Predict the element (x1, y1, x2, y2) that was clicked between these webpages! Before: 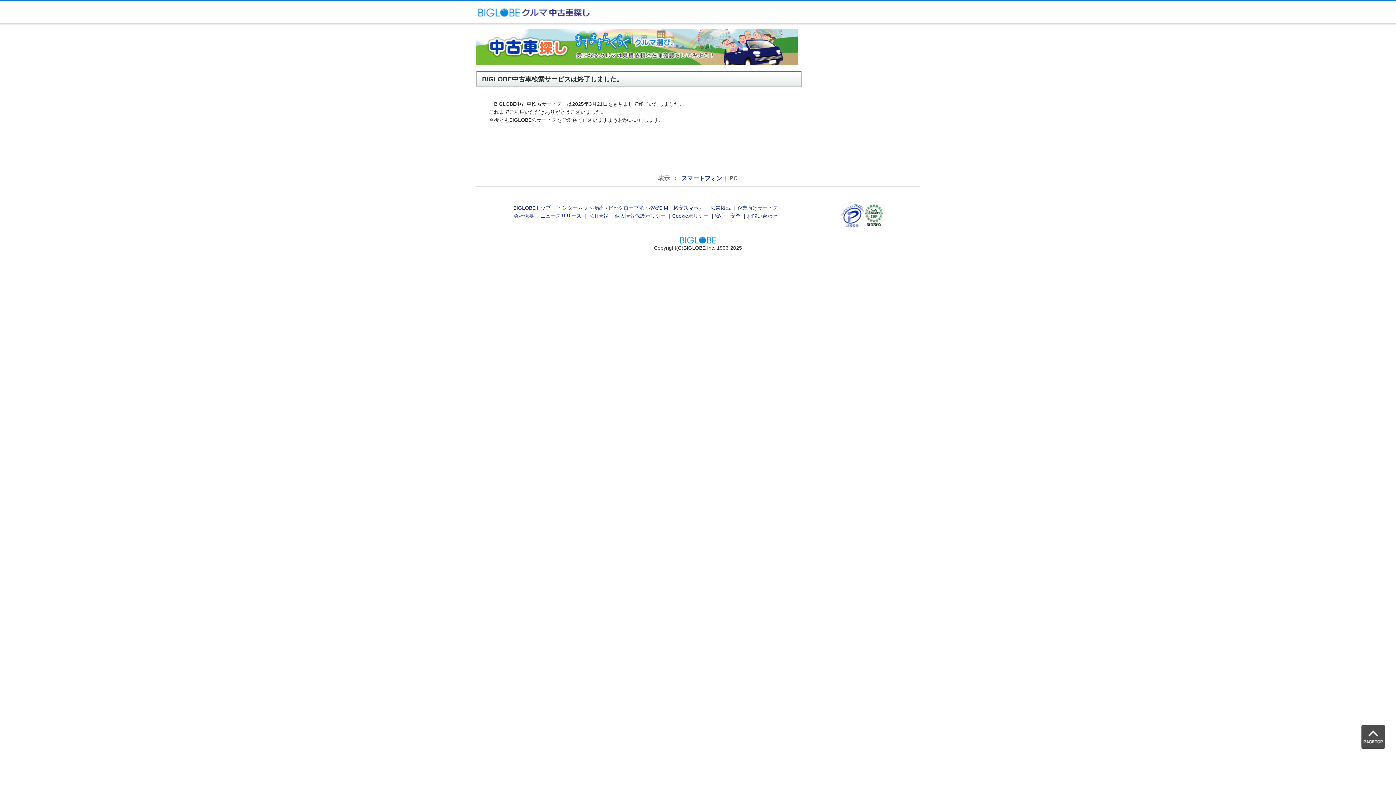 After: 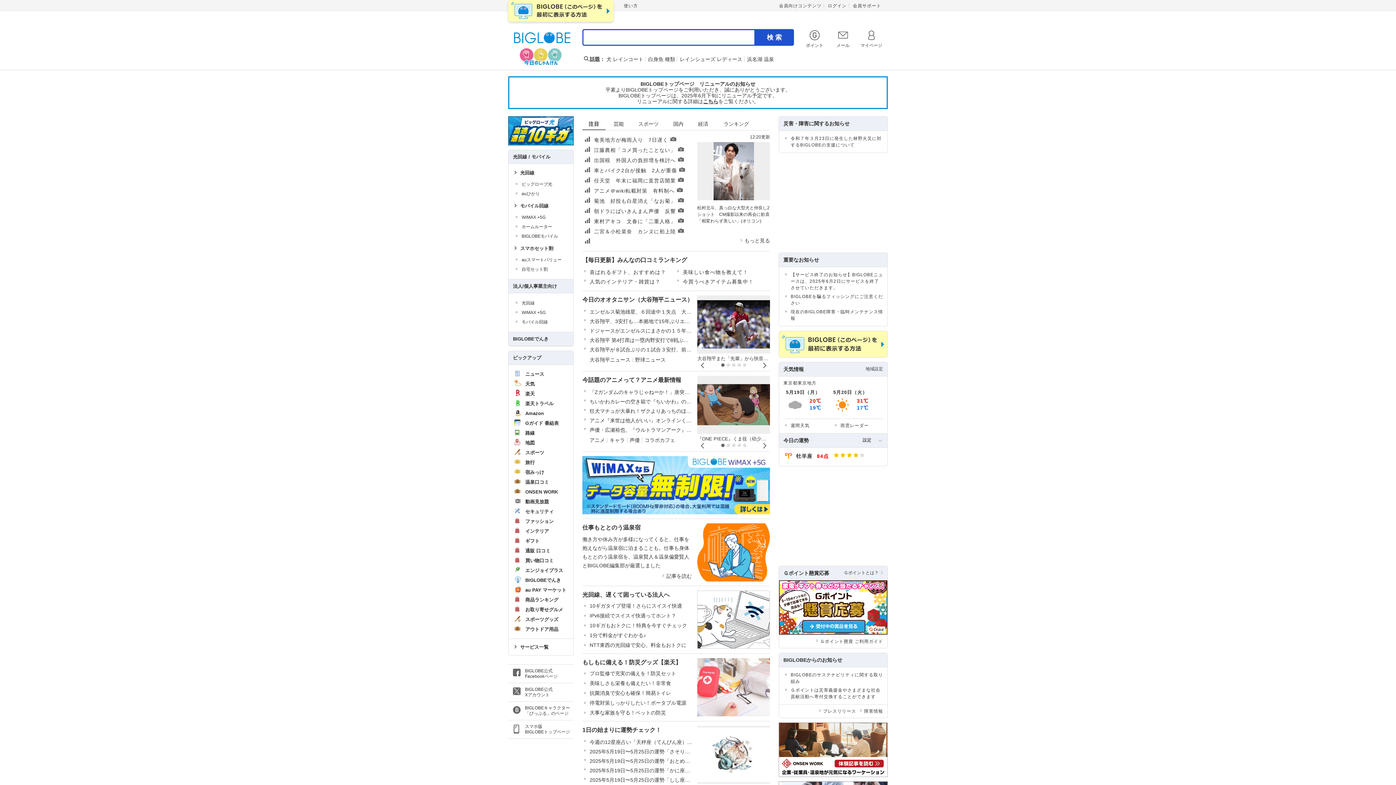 Action: bbox: (680, 239, 716, 245)